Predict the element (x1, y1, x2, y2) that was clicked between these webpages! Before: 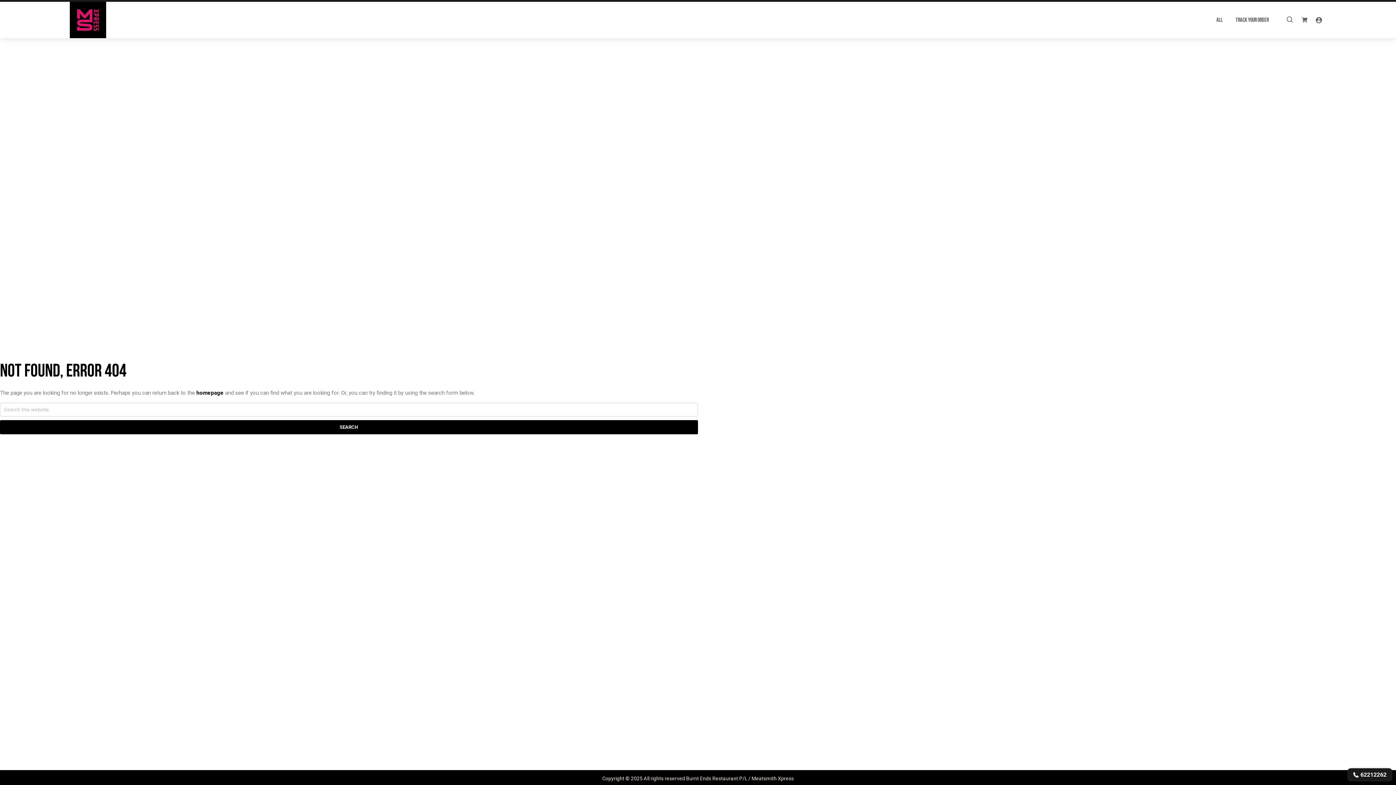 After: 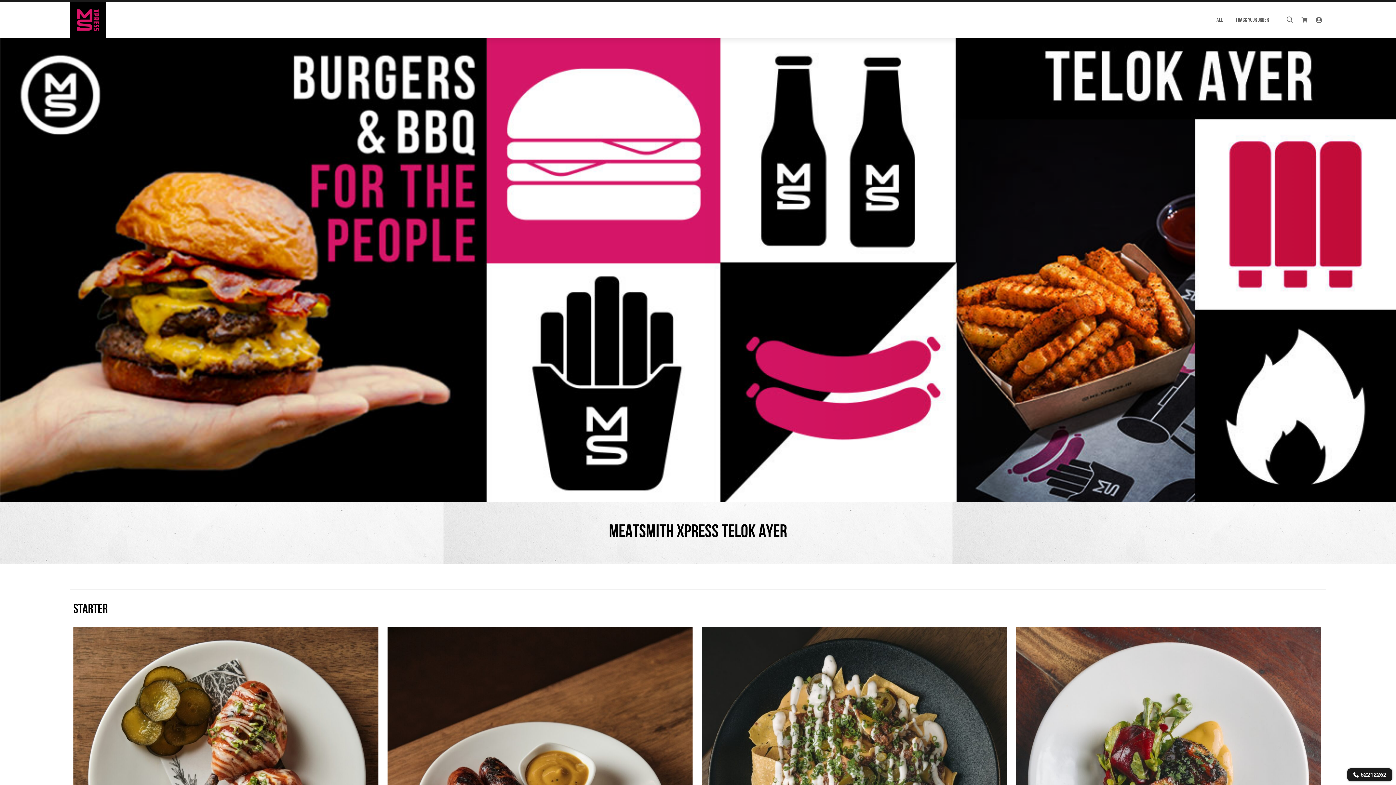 Action: label: homepage bbox: (196, 389, 223, 396)